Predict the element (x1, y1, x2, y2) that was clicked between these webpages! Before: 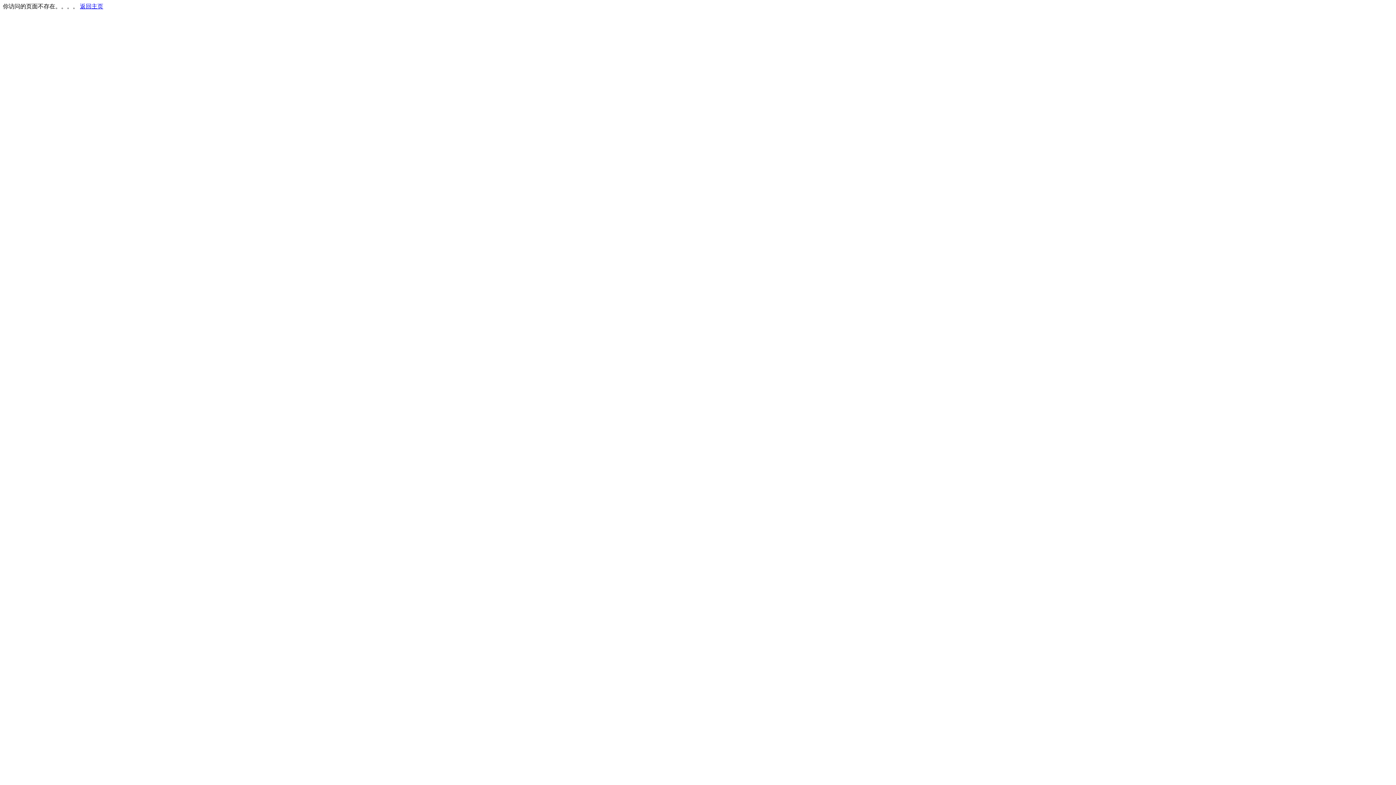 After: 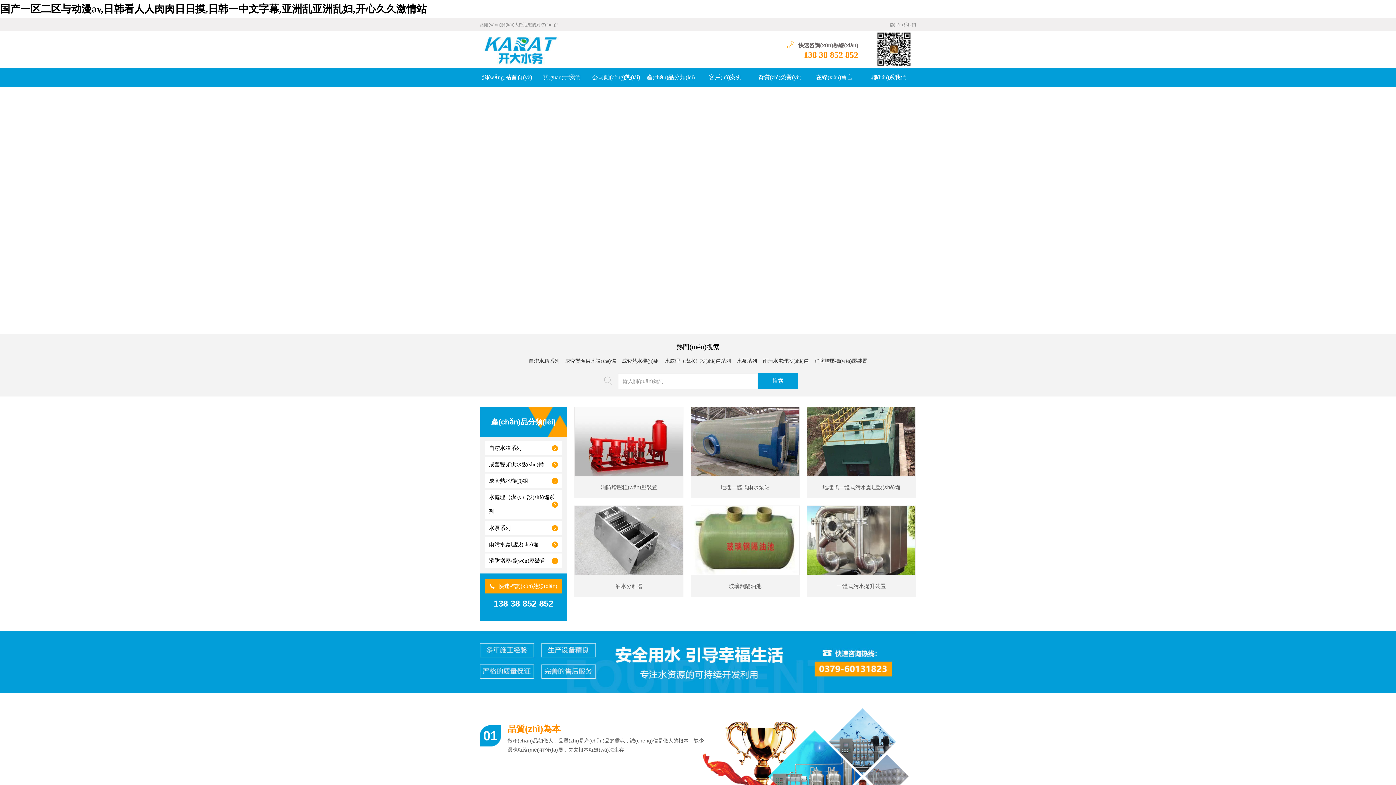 Action: label: 返回主页 bbox: (80, 3, 103, 9)